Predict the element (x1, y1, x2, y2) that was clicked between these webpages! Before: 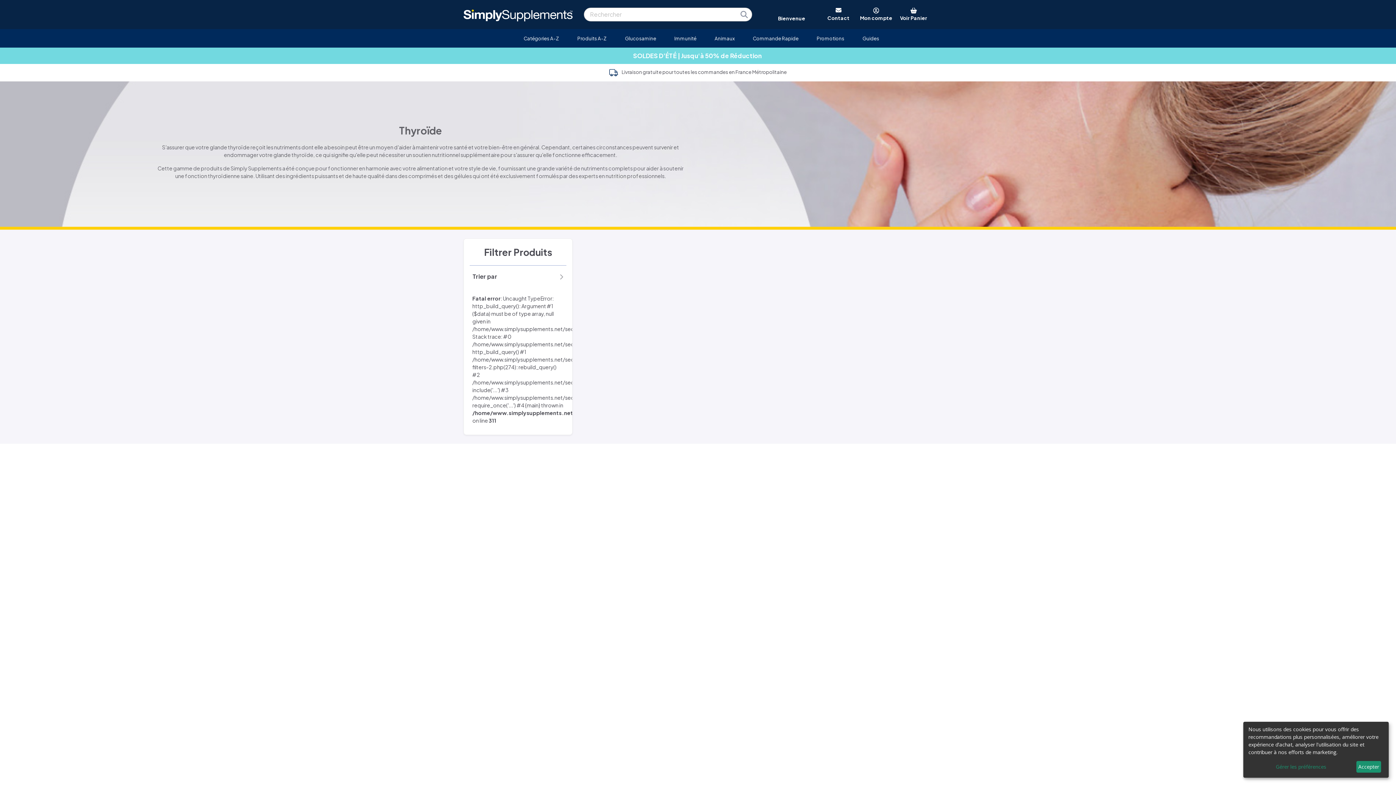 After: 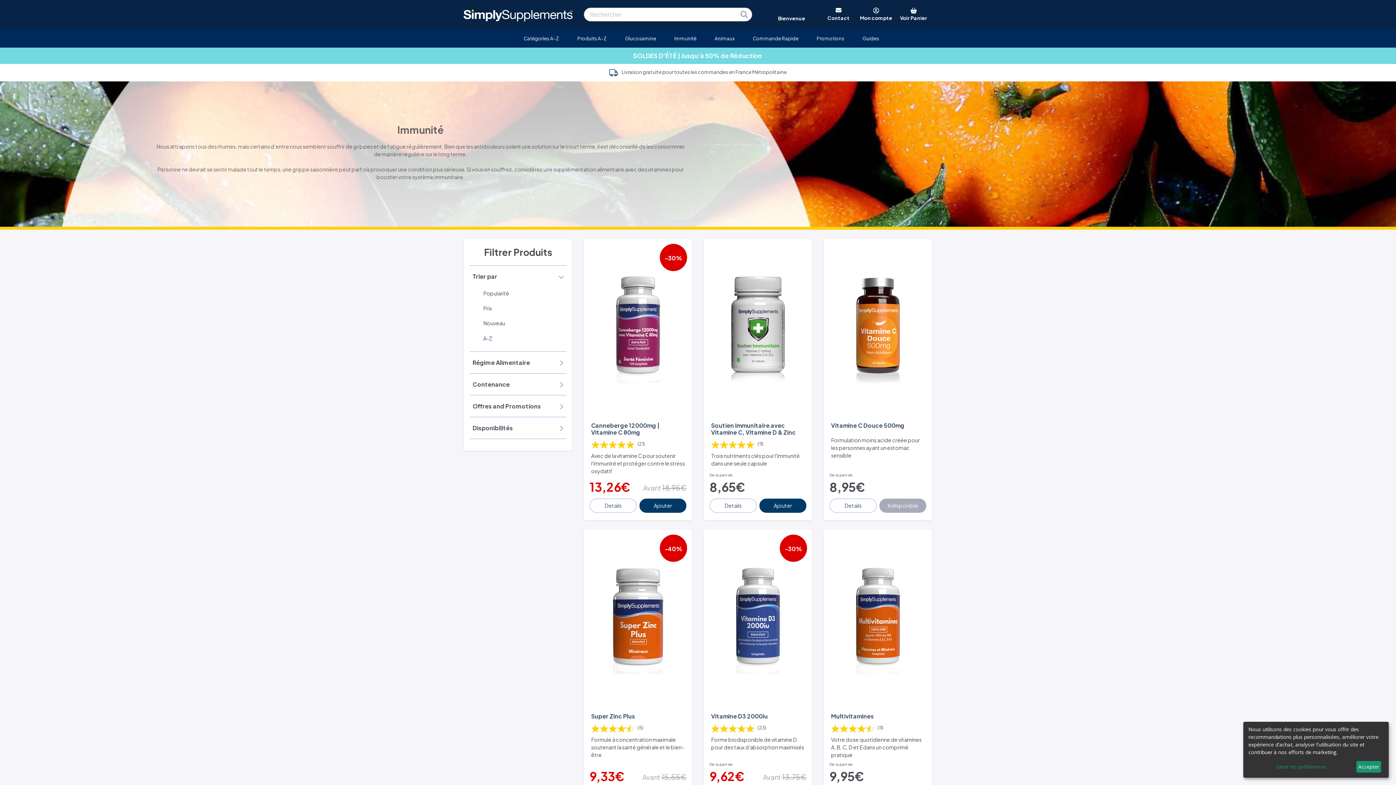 Action: label: Immunité bbox: (670, 32, 701, 44)